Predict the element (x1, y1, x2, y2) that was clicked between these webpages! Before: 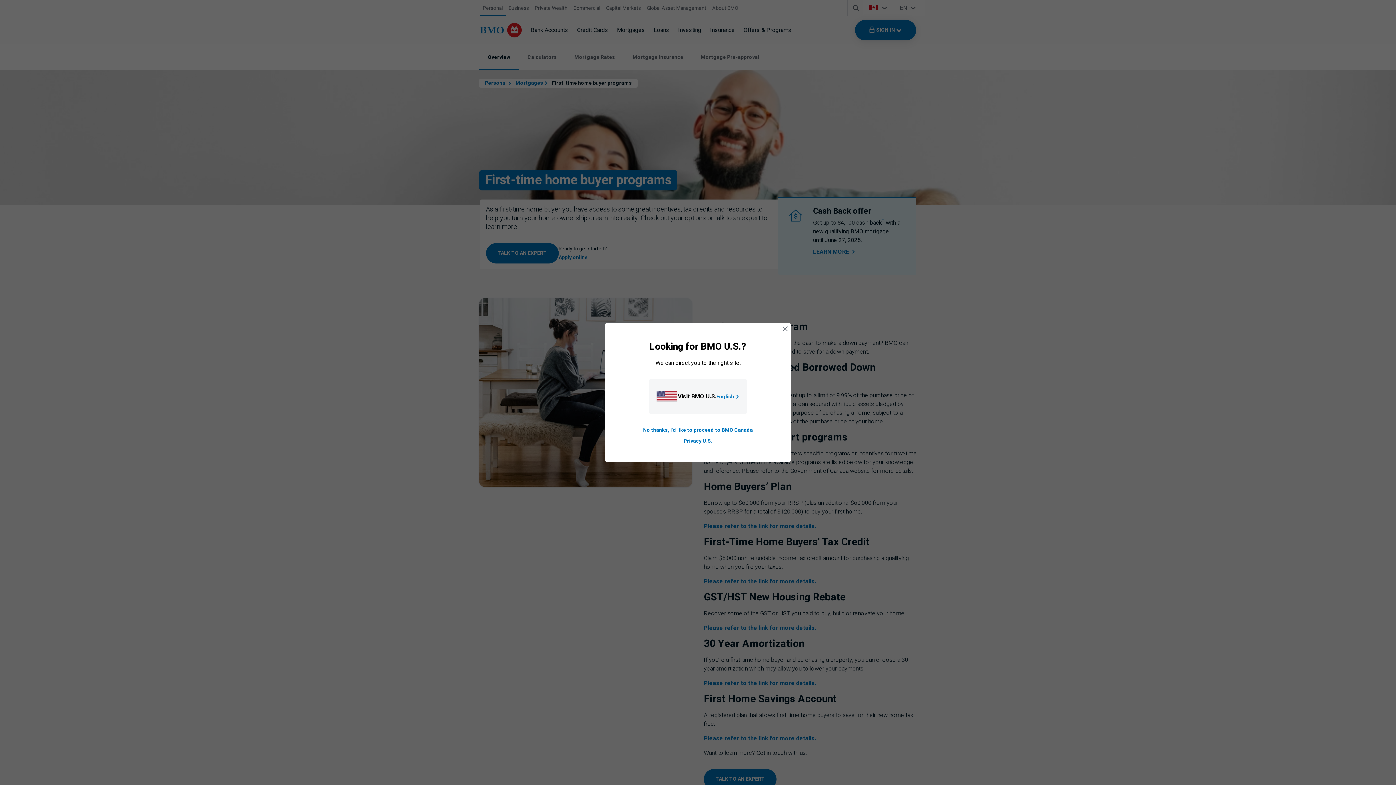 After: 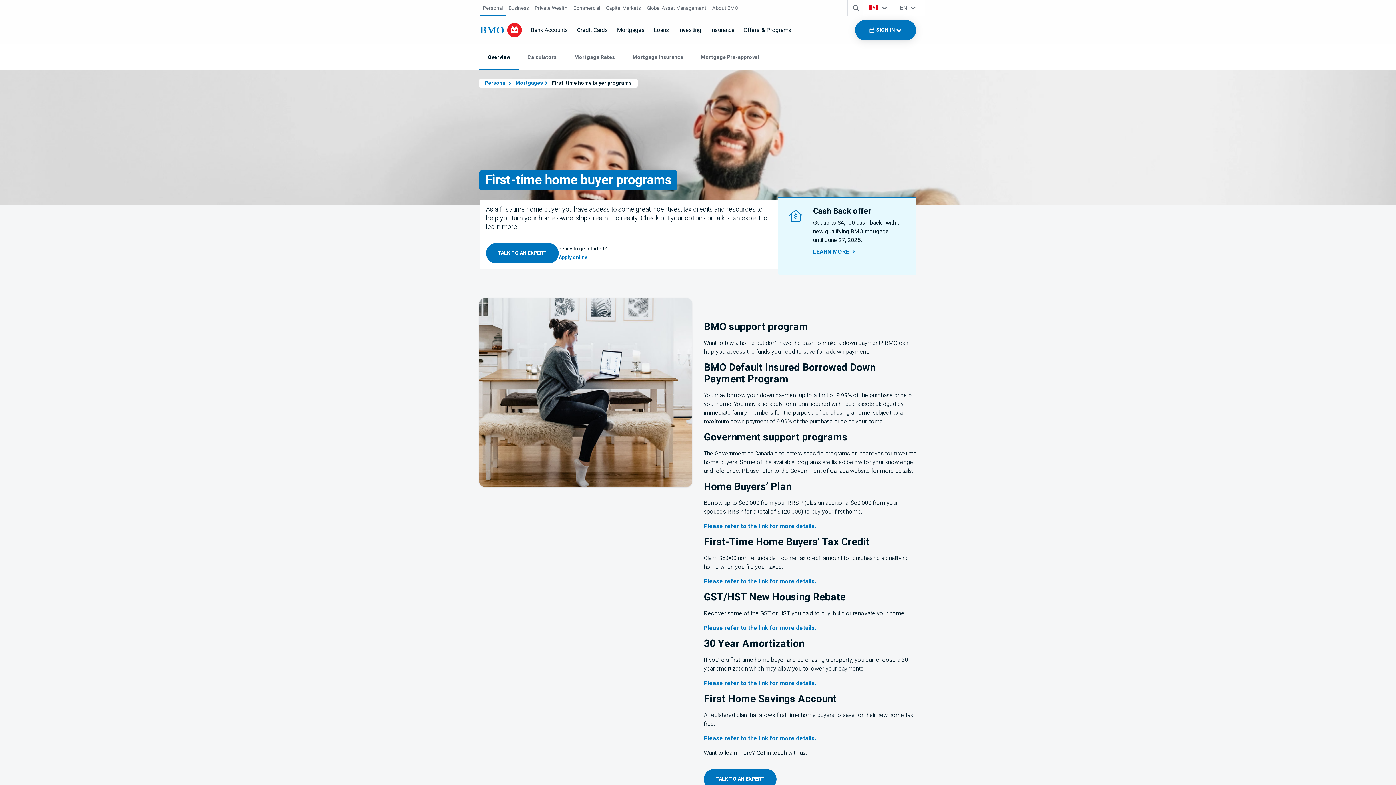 Action: bbox: (779, 323, 791, 334) label: close country selection modal